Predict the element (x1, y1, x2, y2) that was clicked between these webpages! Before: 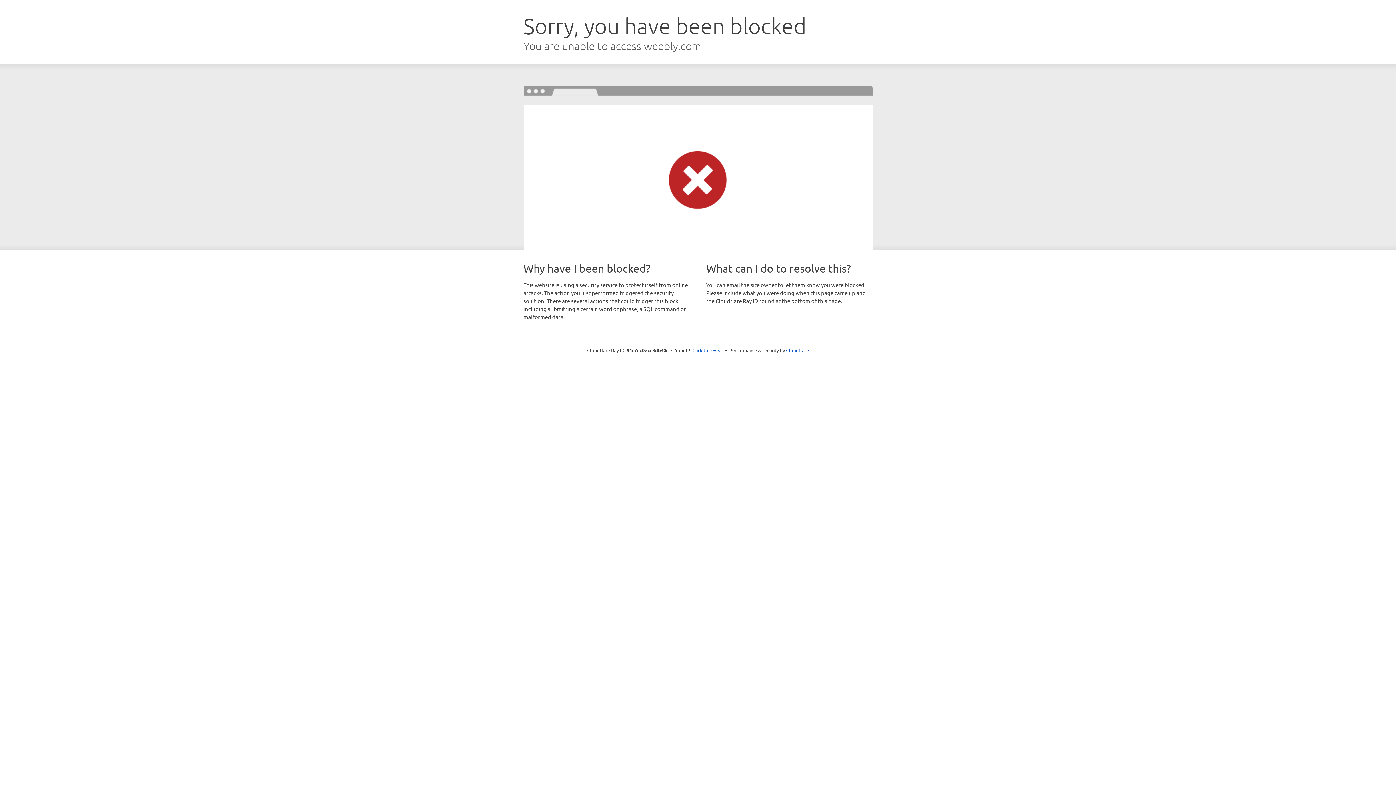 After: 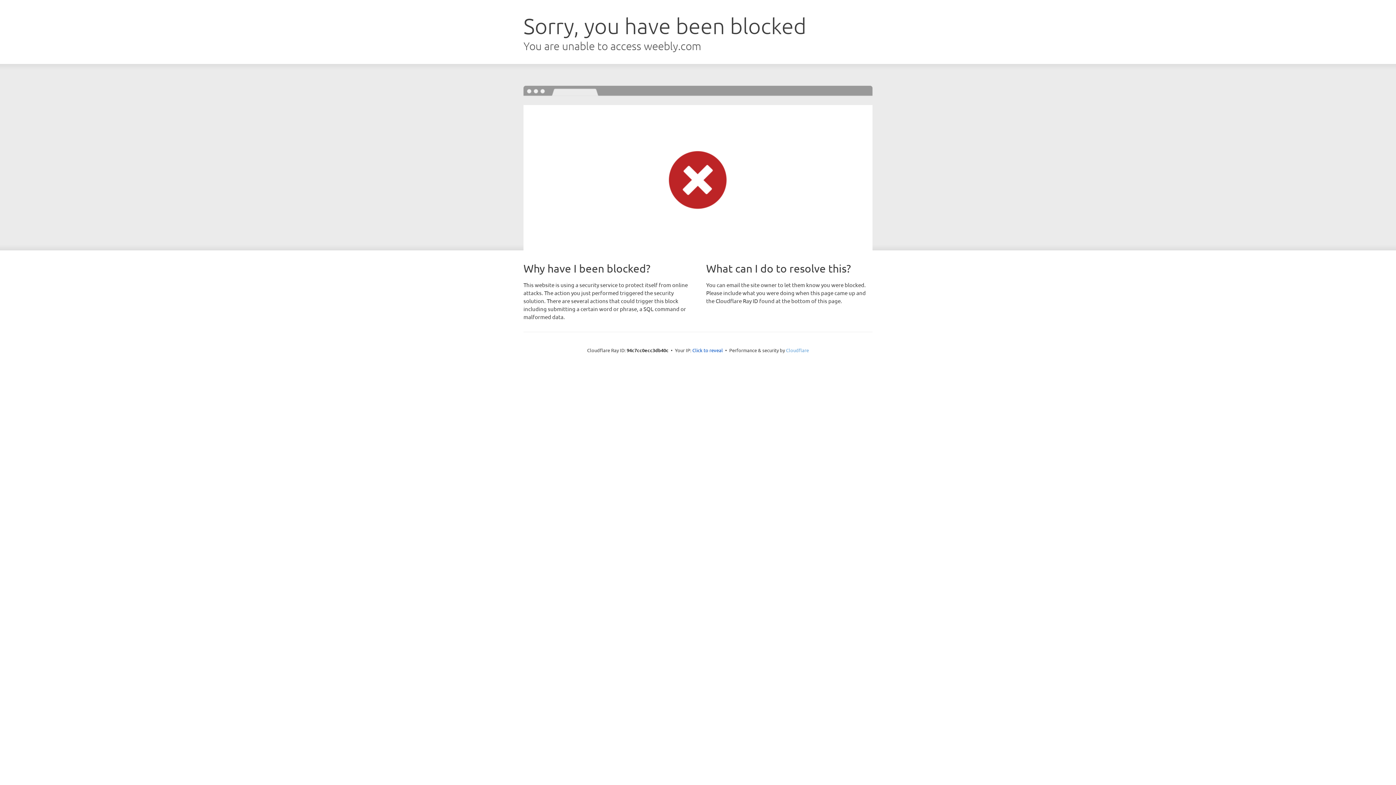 Action: bbox: (786, 347, 809, 353) label: Cloudflare